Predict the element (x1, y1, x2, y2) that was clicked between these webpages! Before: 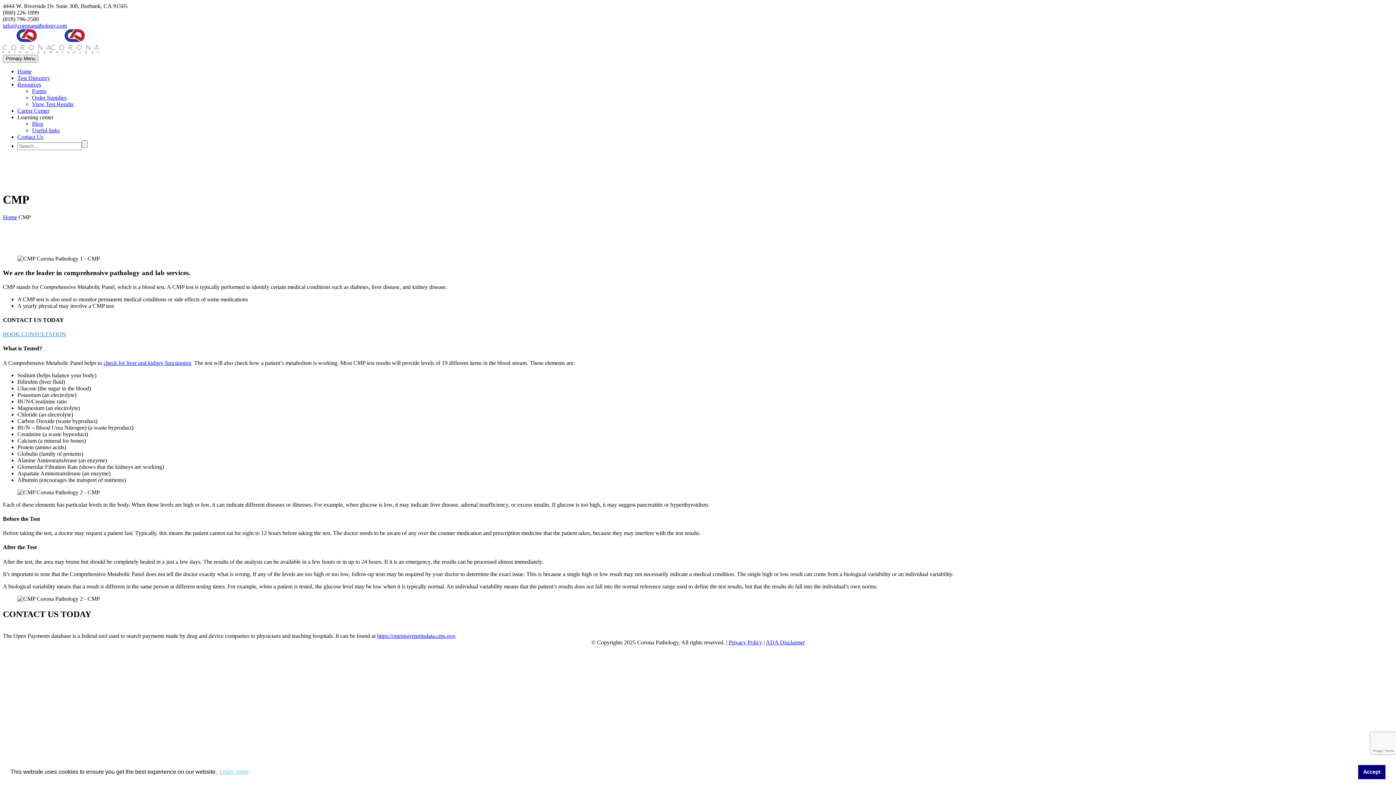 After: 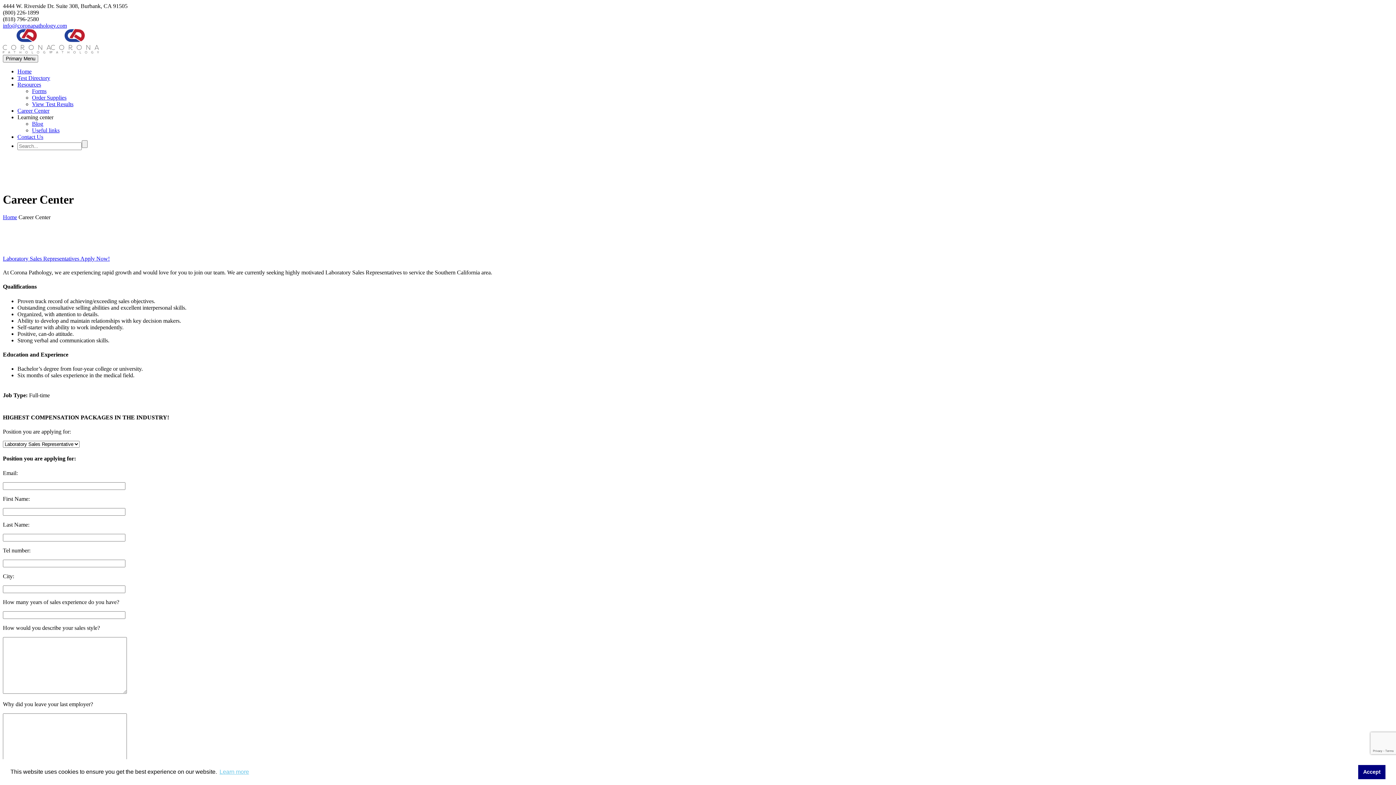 Action: label: Career Center bbox: (17, 107, 49, 113)